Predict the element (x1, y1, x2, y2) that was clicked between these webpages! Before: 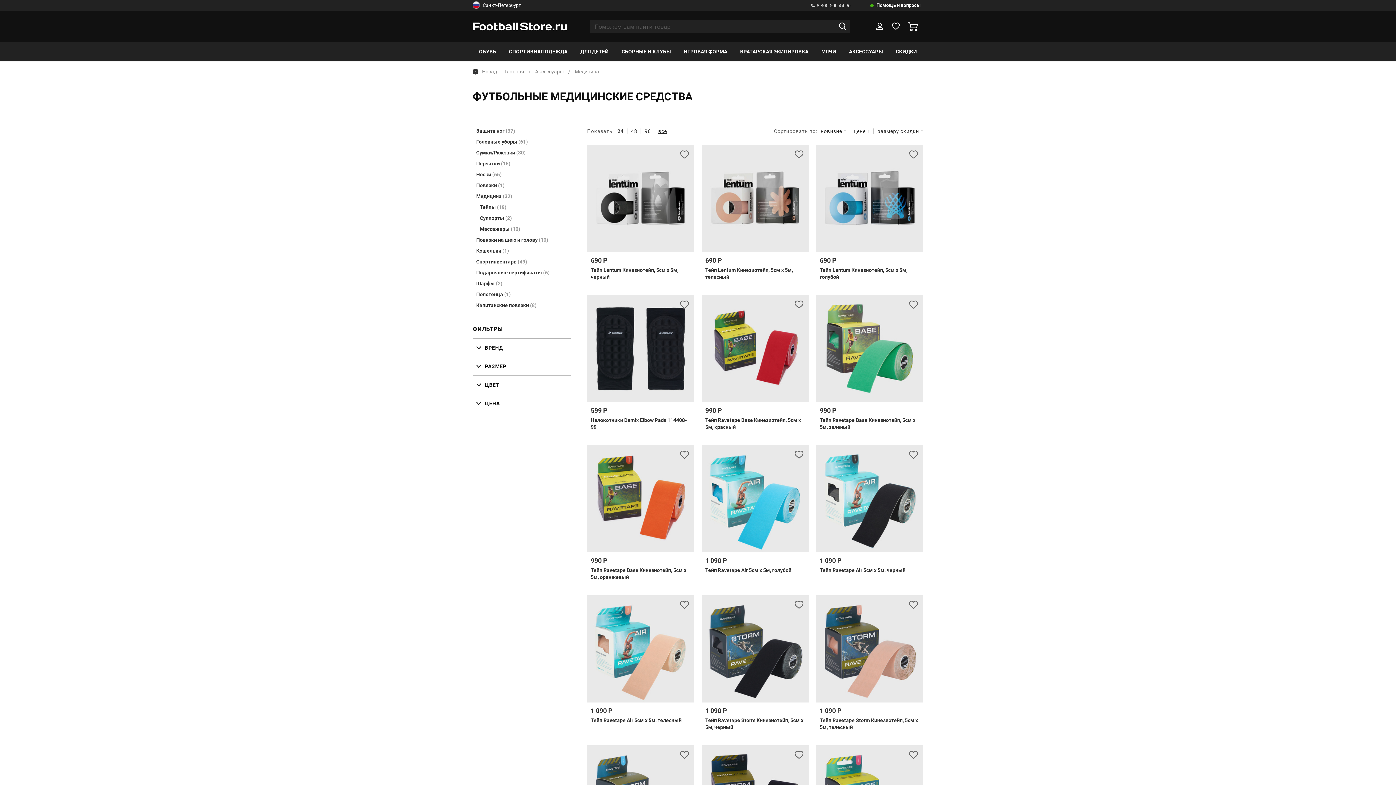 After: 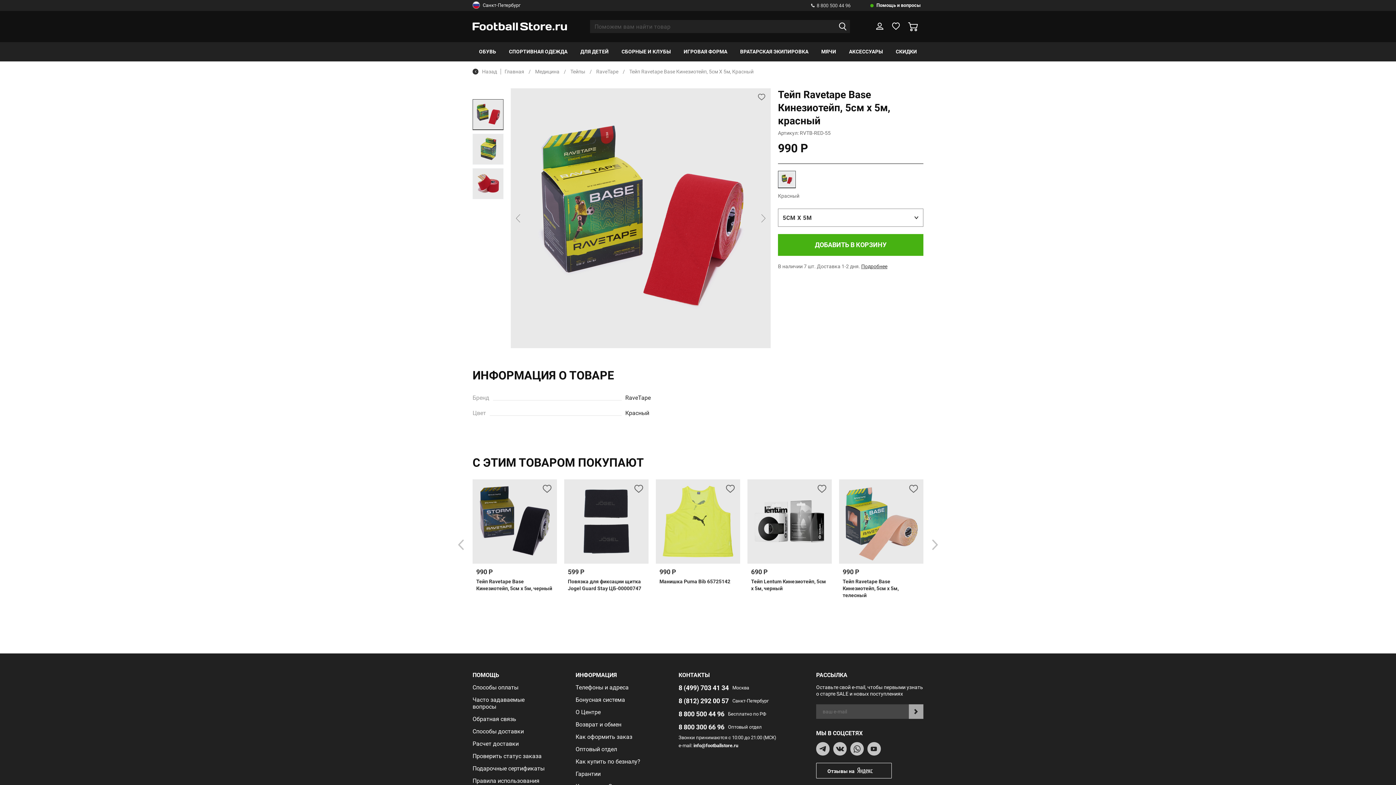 Action: bbox: (701, 295, 809, 438) label: 990 Р

Тейп Ravetape Base Кинезиотейп, 5см x 5м, красный